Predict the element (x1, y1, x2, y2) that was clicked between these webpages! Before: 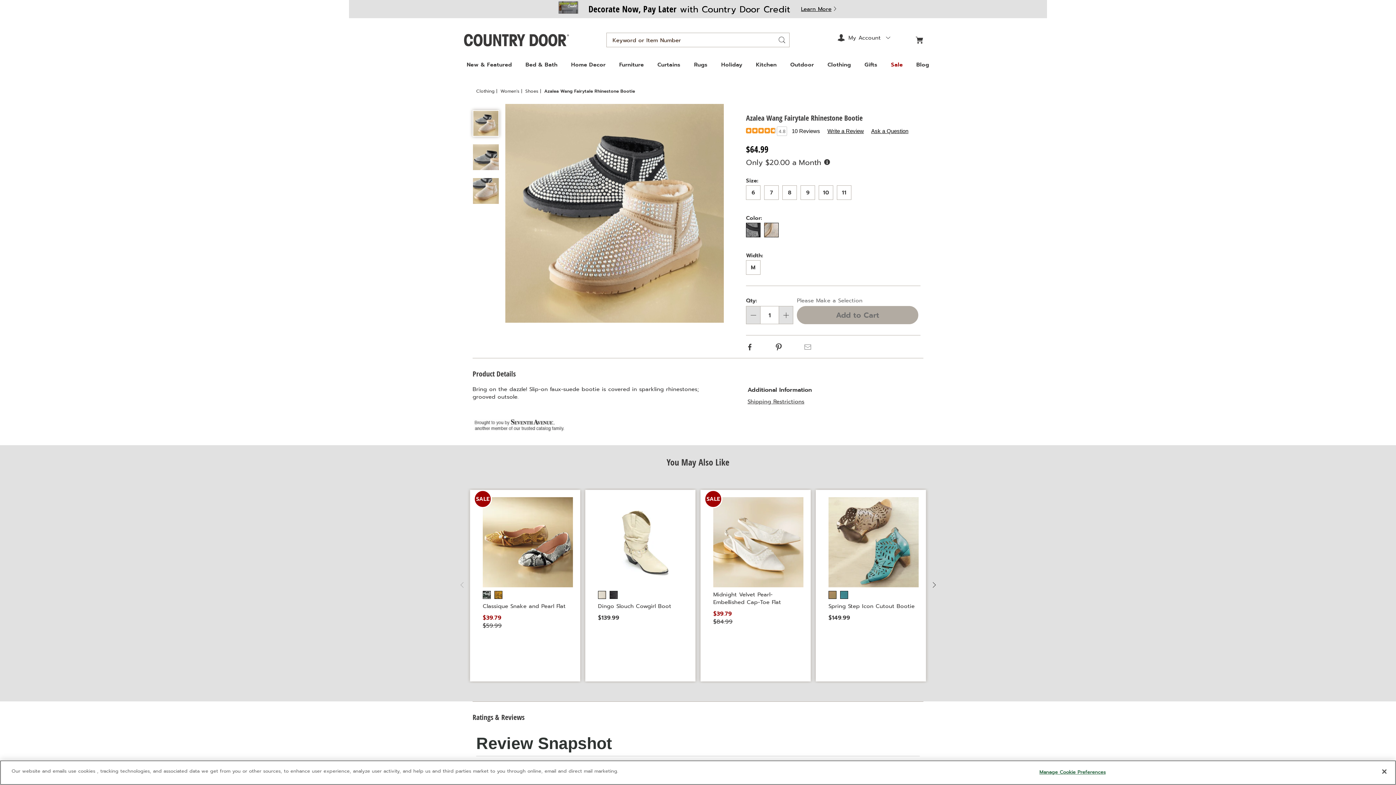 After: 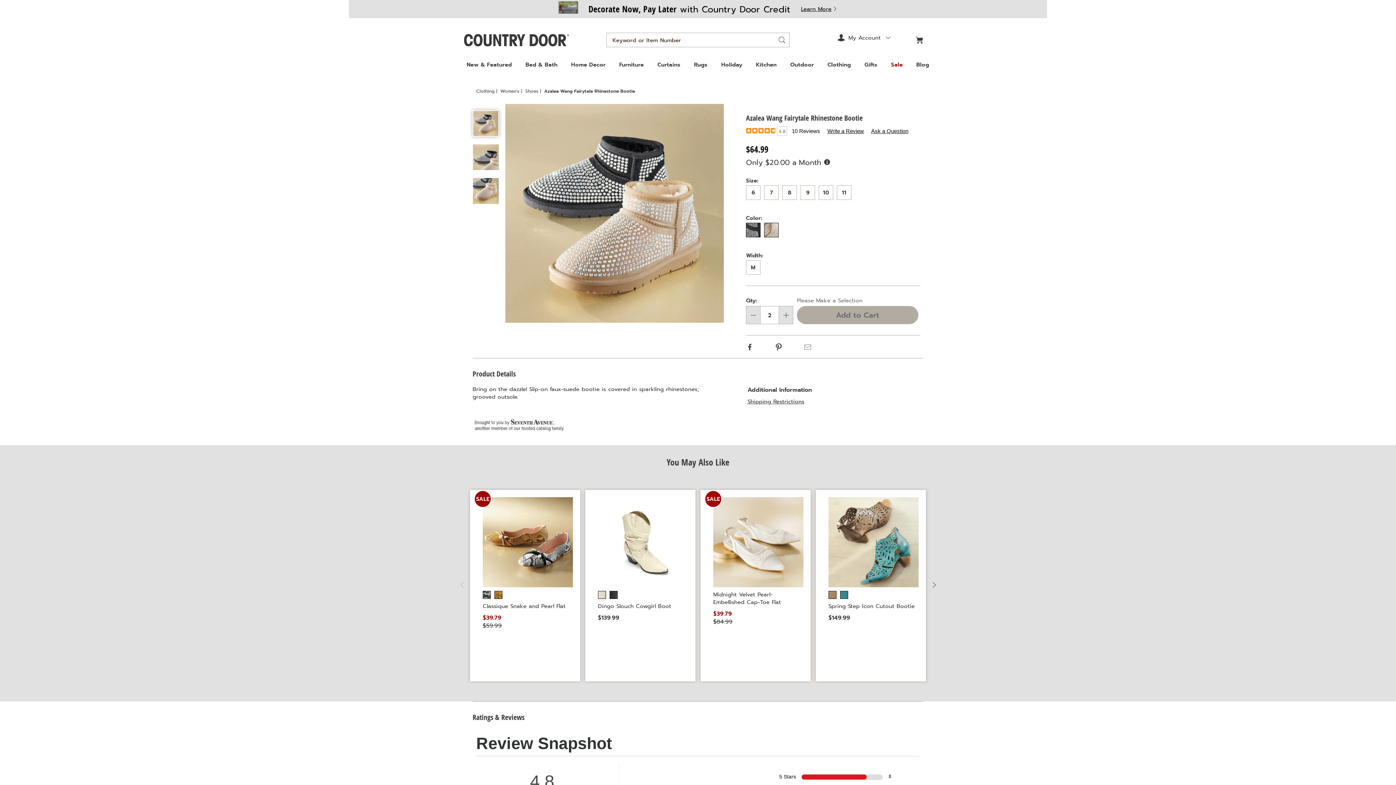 Action: label: Quantity Increase 1 bbox: (778, 306, 793, 324)